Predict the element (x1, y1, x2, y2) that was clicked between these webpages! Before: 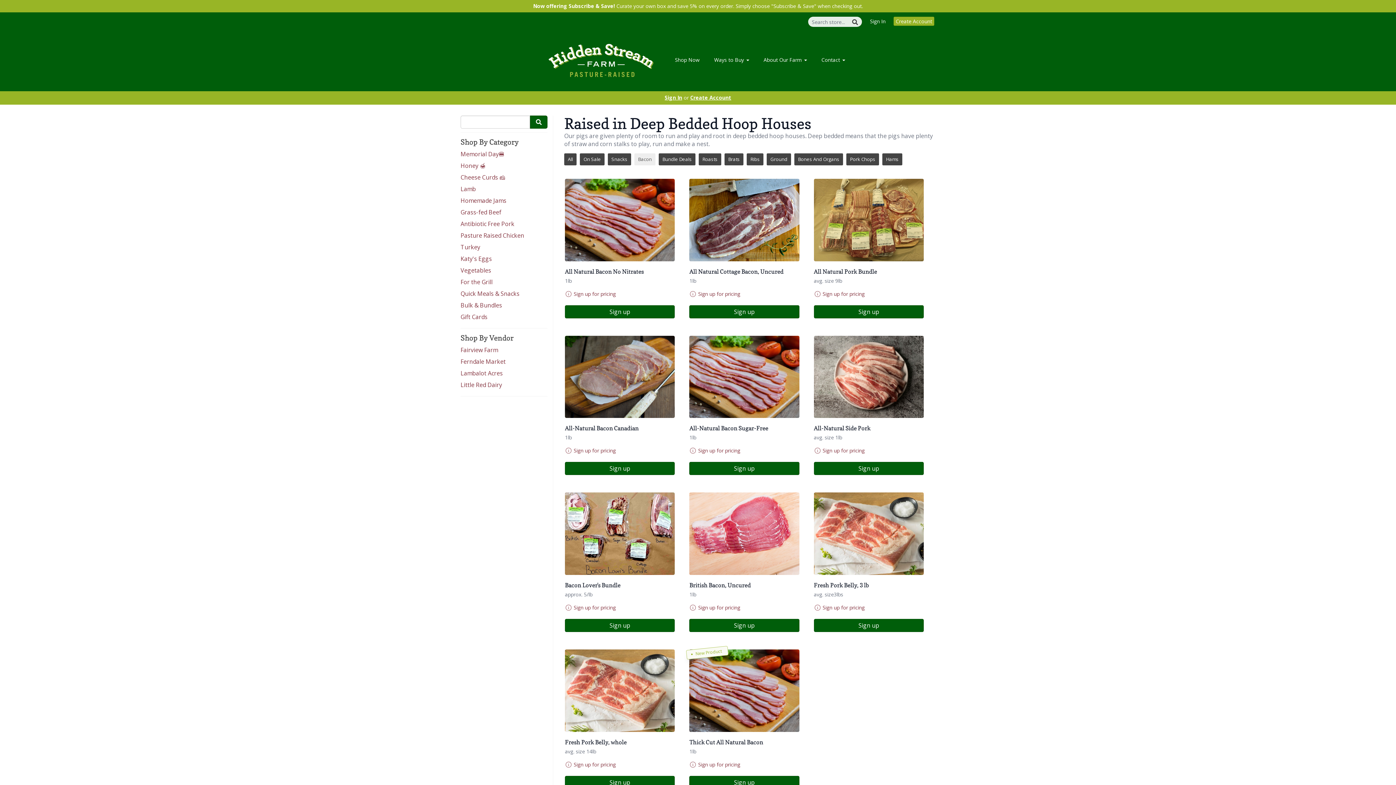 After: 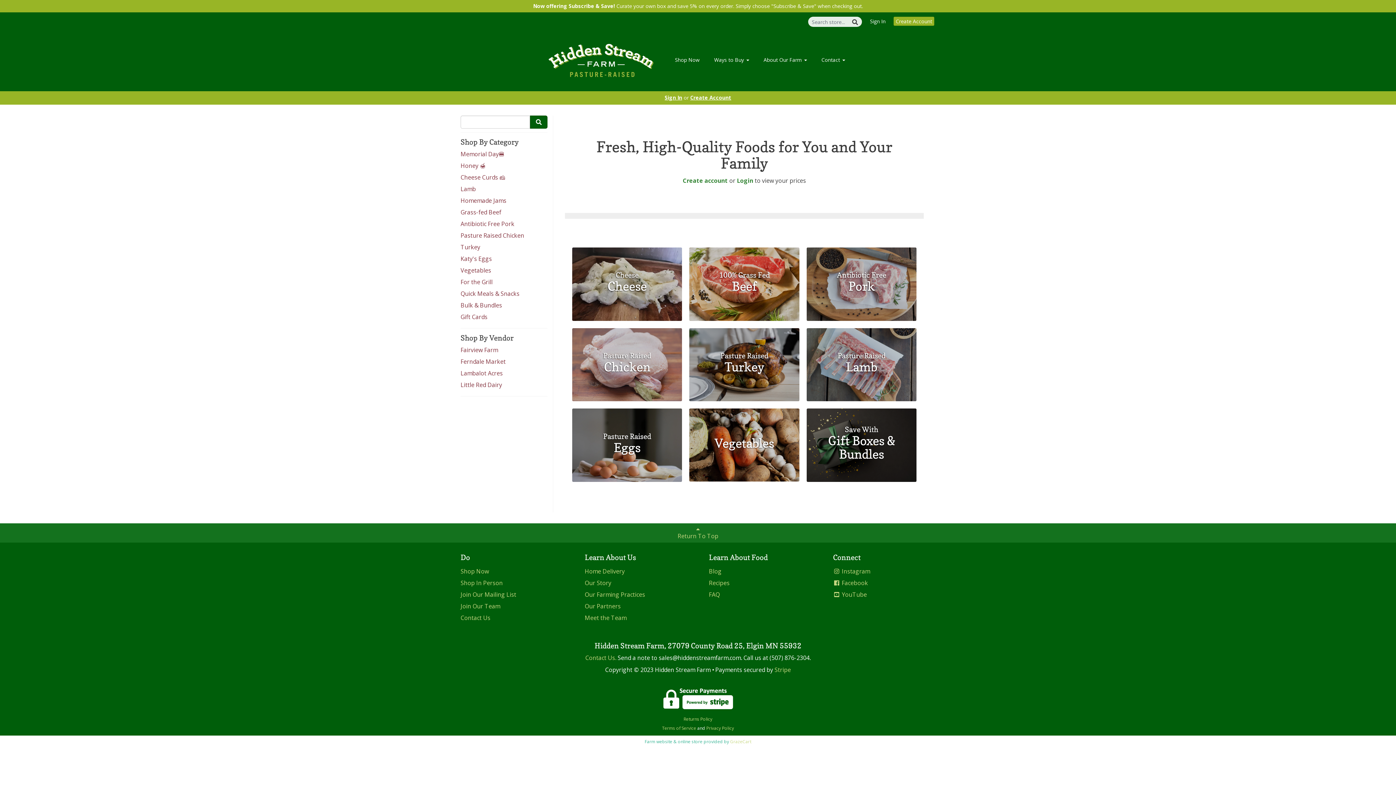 Action: bbox: (852, 16, 862, 26)